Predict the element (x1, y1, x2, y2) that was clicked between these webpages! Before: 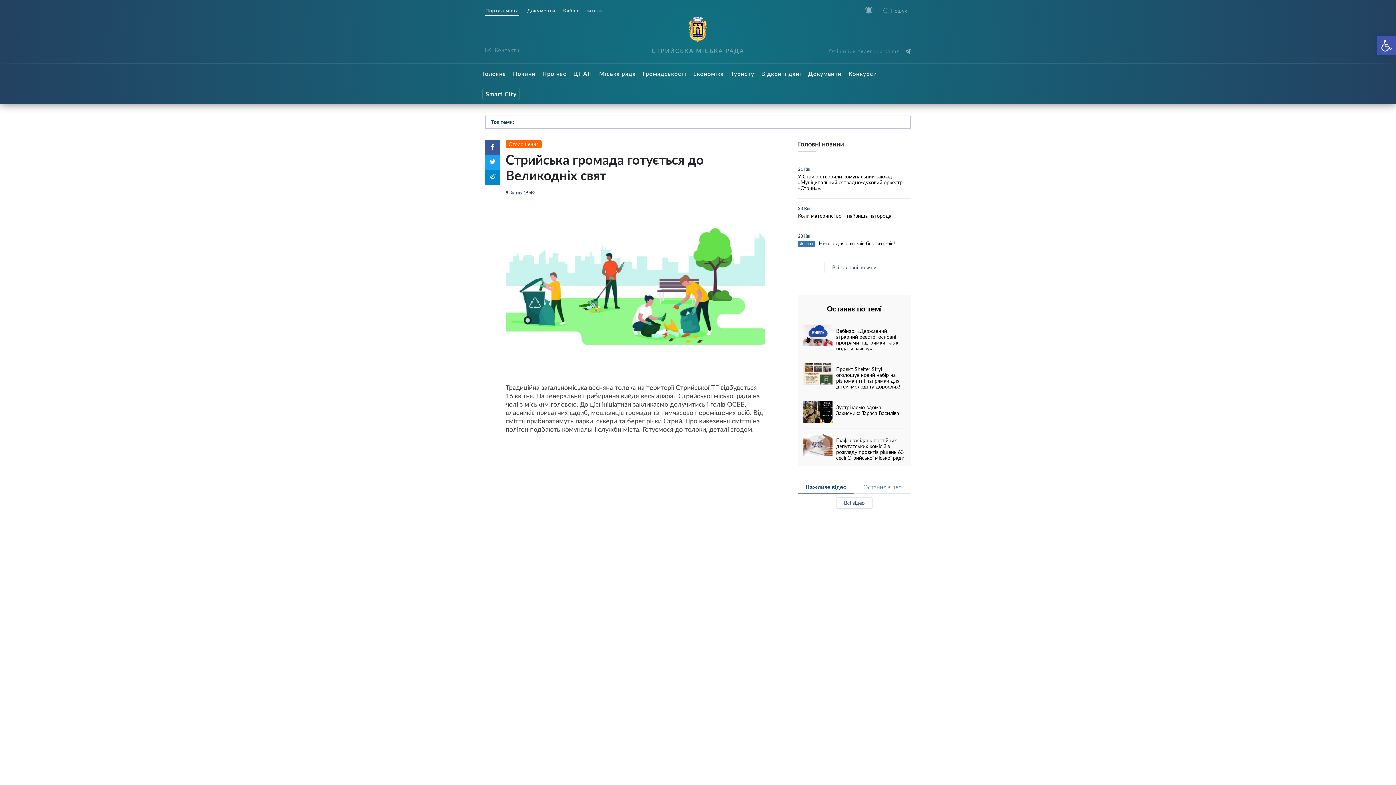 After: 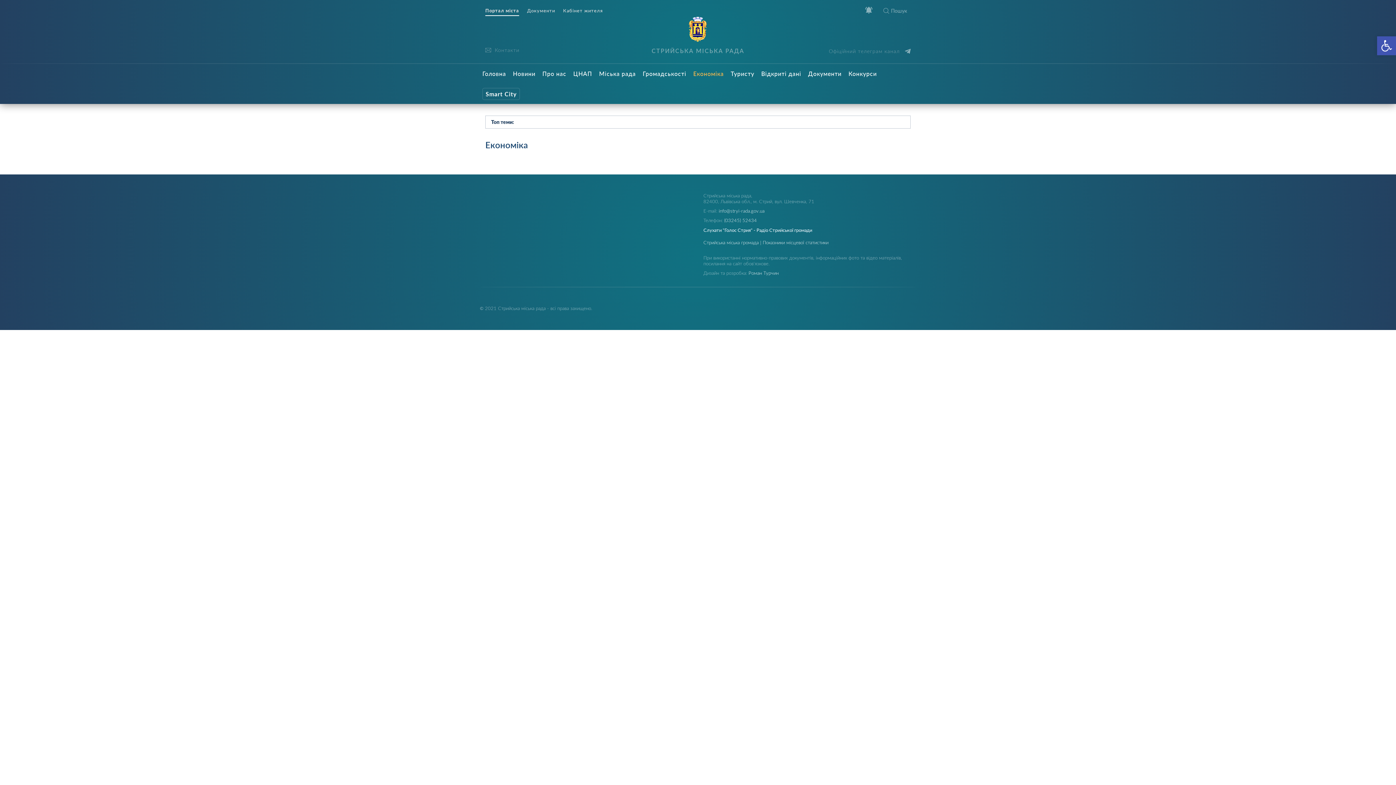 Action: label: Економіка bbox: (690, 63, 726, 83)